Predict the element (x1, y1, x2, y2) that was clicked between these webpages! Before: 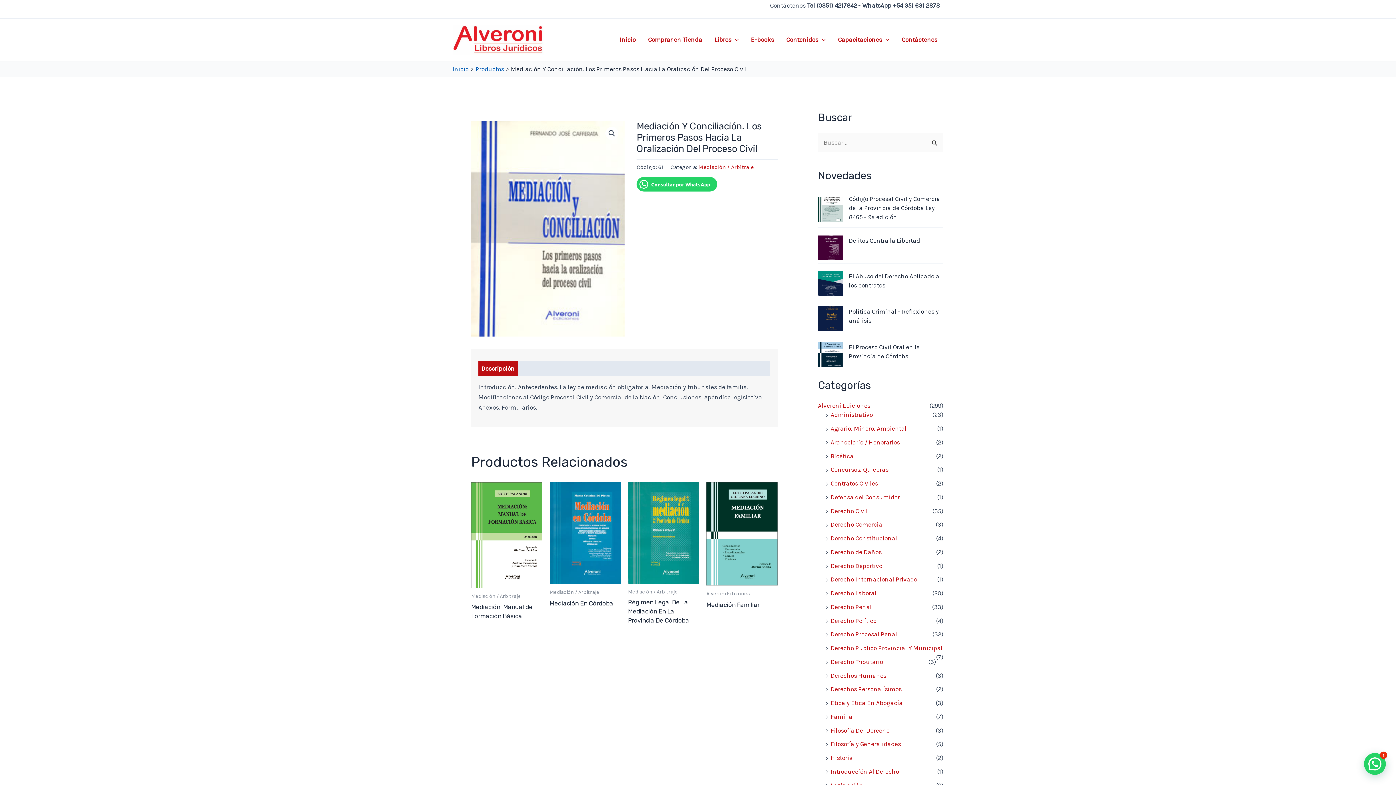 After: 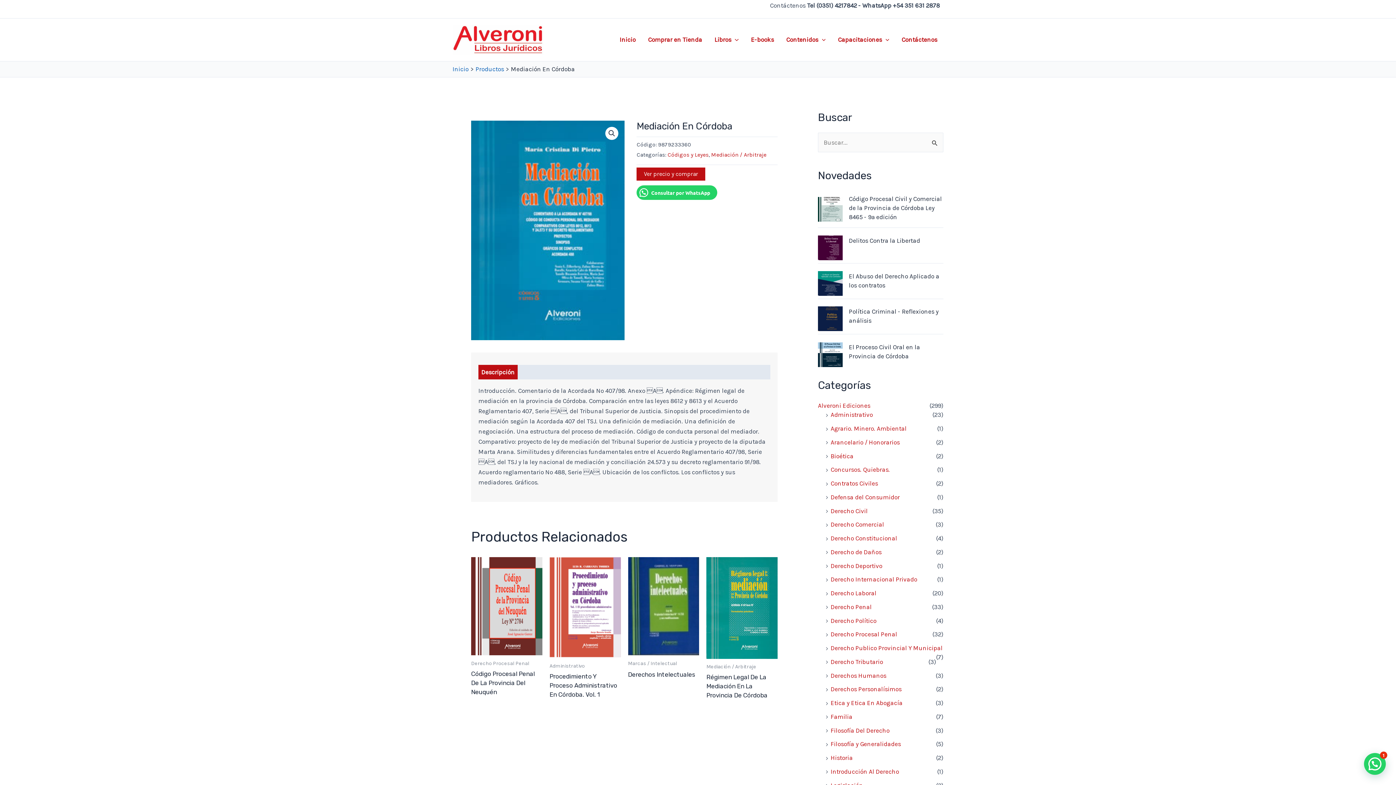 Action: label: Mediación En Córdoba bbox: (549, 599, 620, 611)